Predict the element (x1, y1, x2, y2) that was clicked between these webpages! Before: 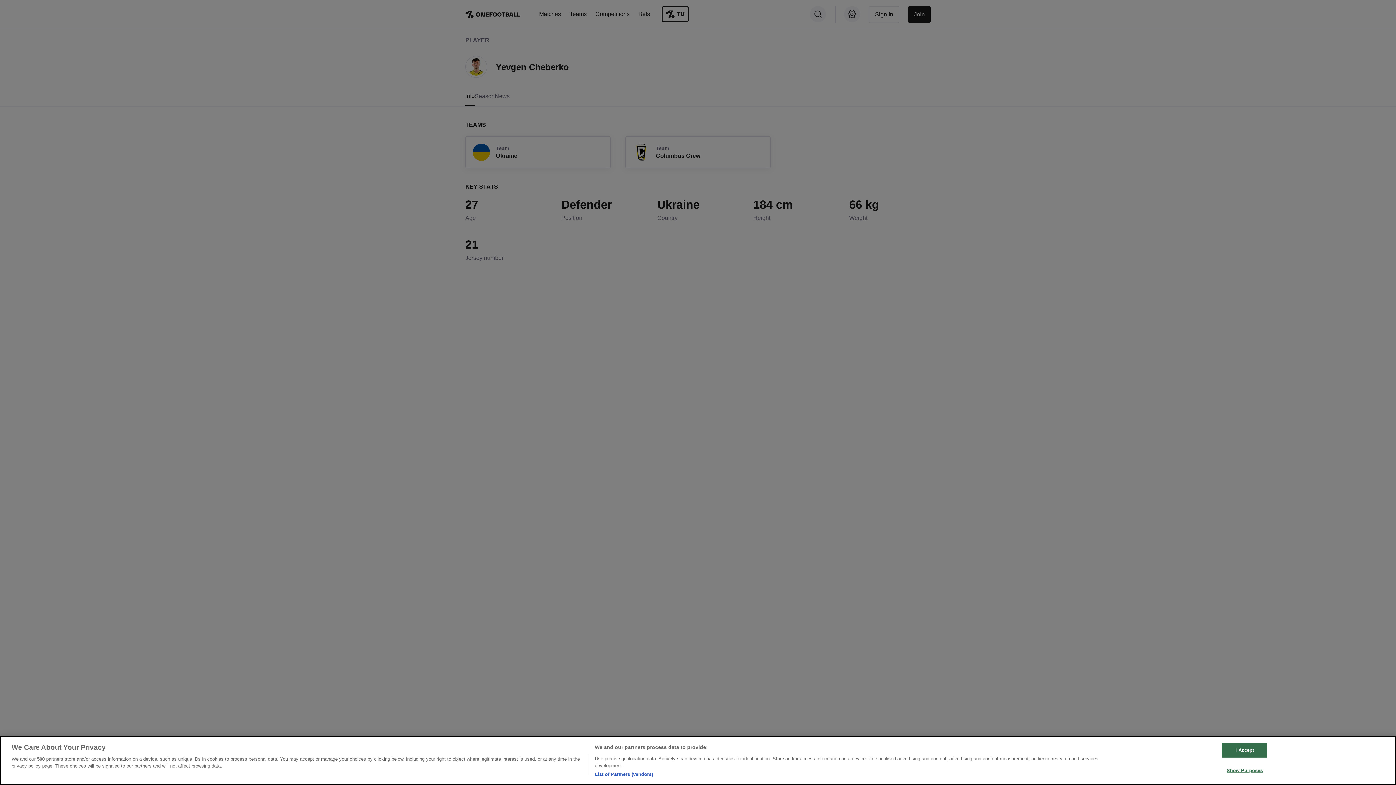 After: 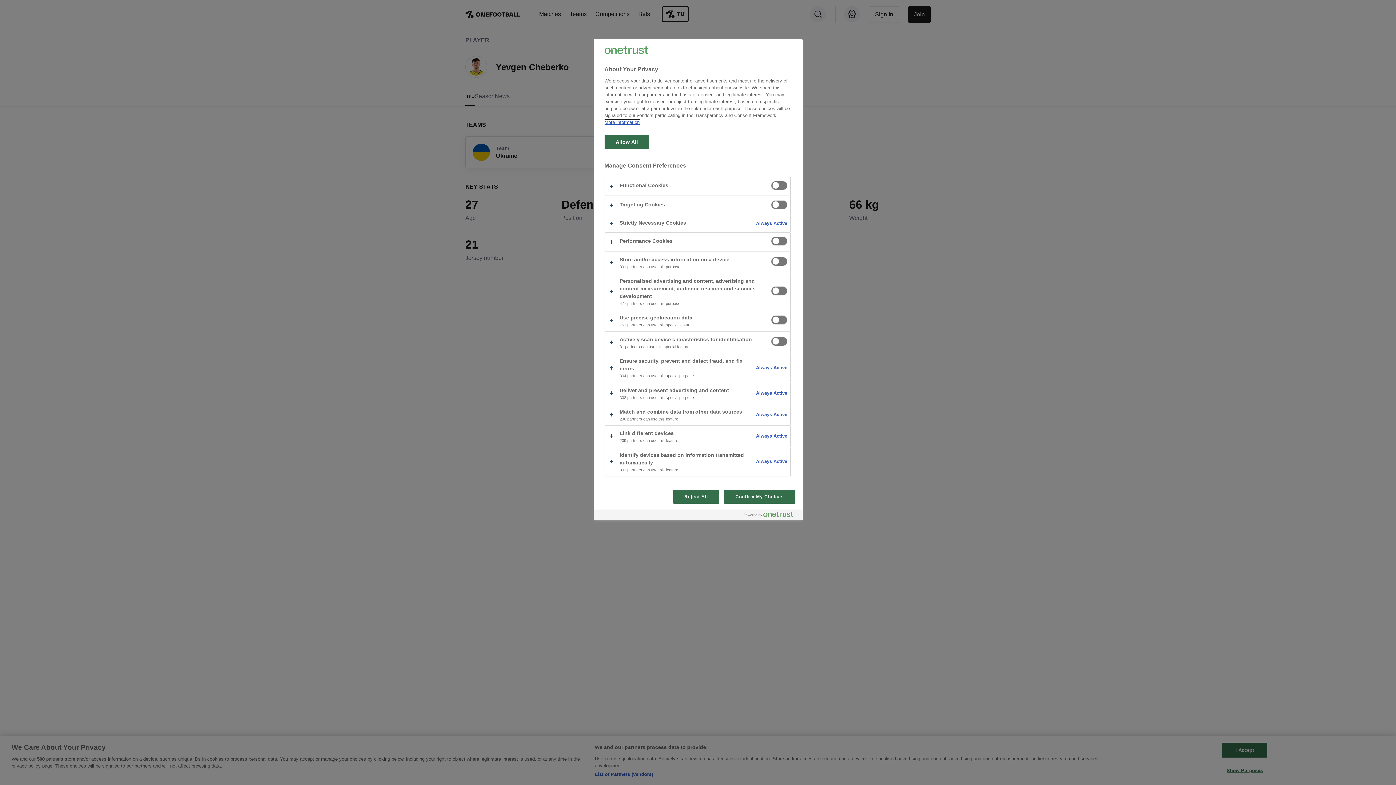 Action: bbox: (1222, 763, 1267, 777) label: Show Purposes